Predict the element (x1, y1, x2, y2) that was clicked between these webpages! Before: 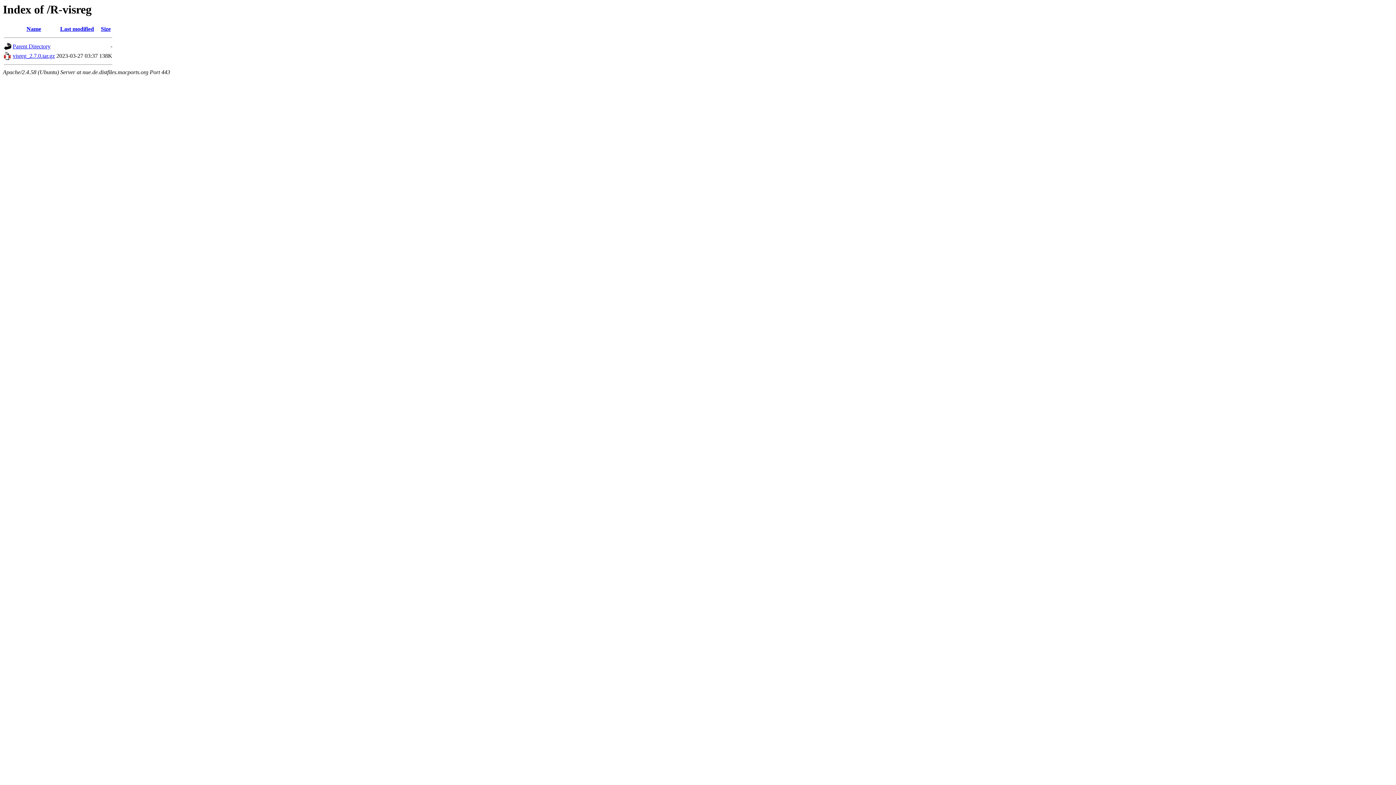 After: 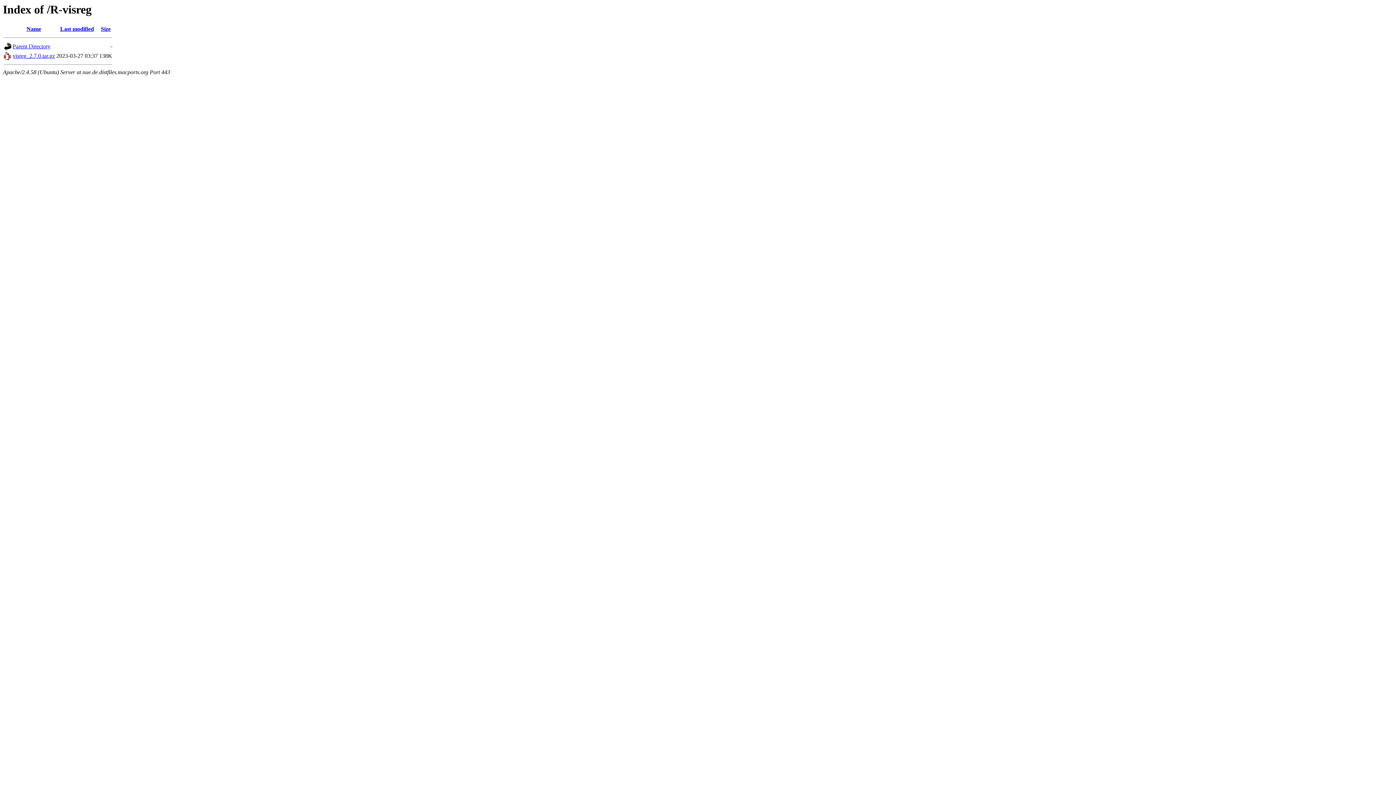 Action: label: Size bbox: (100, 25, 110, 32)